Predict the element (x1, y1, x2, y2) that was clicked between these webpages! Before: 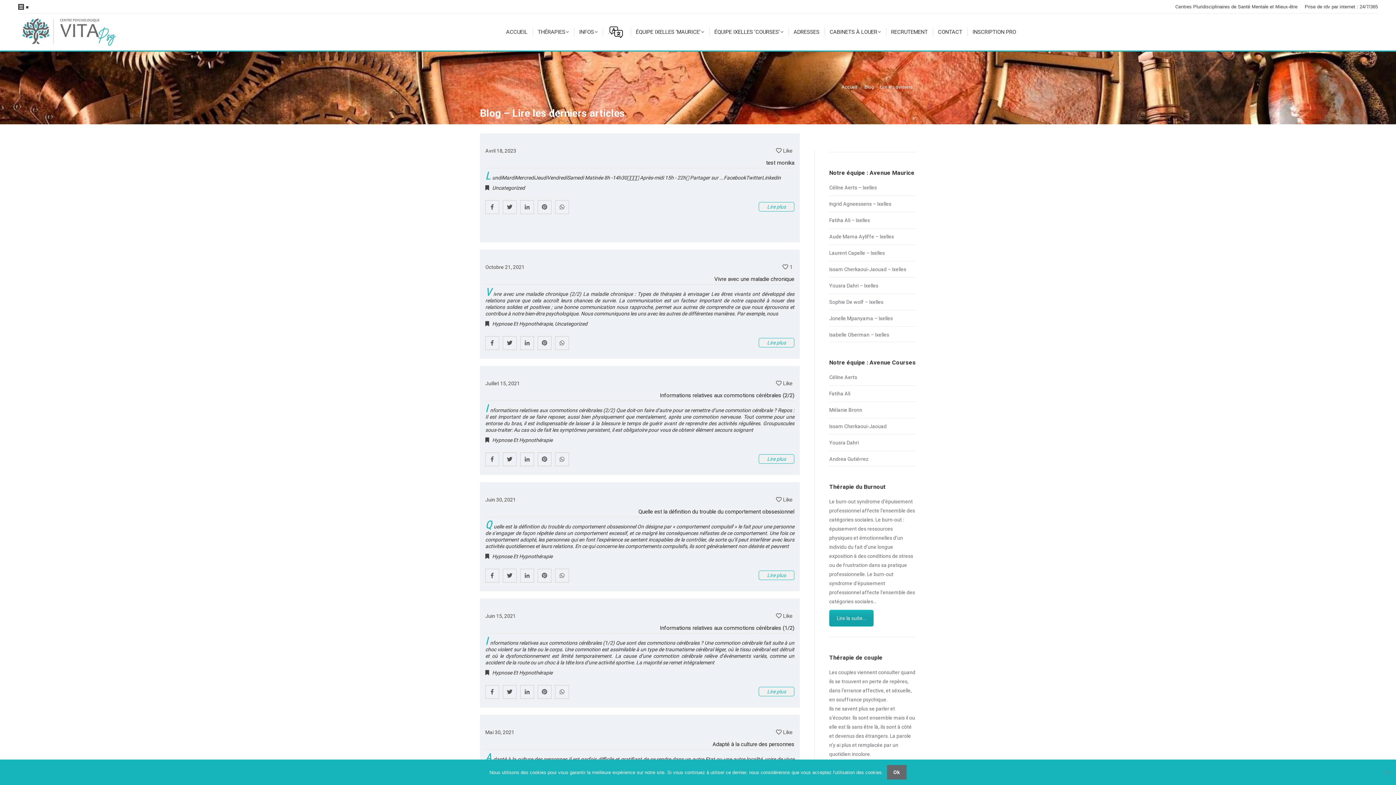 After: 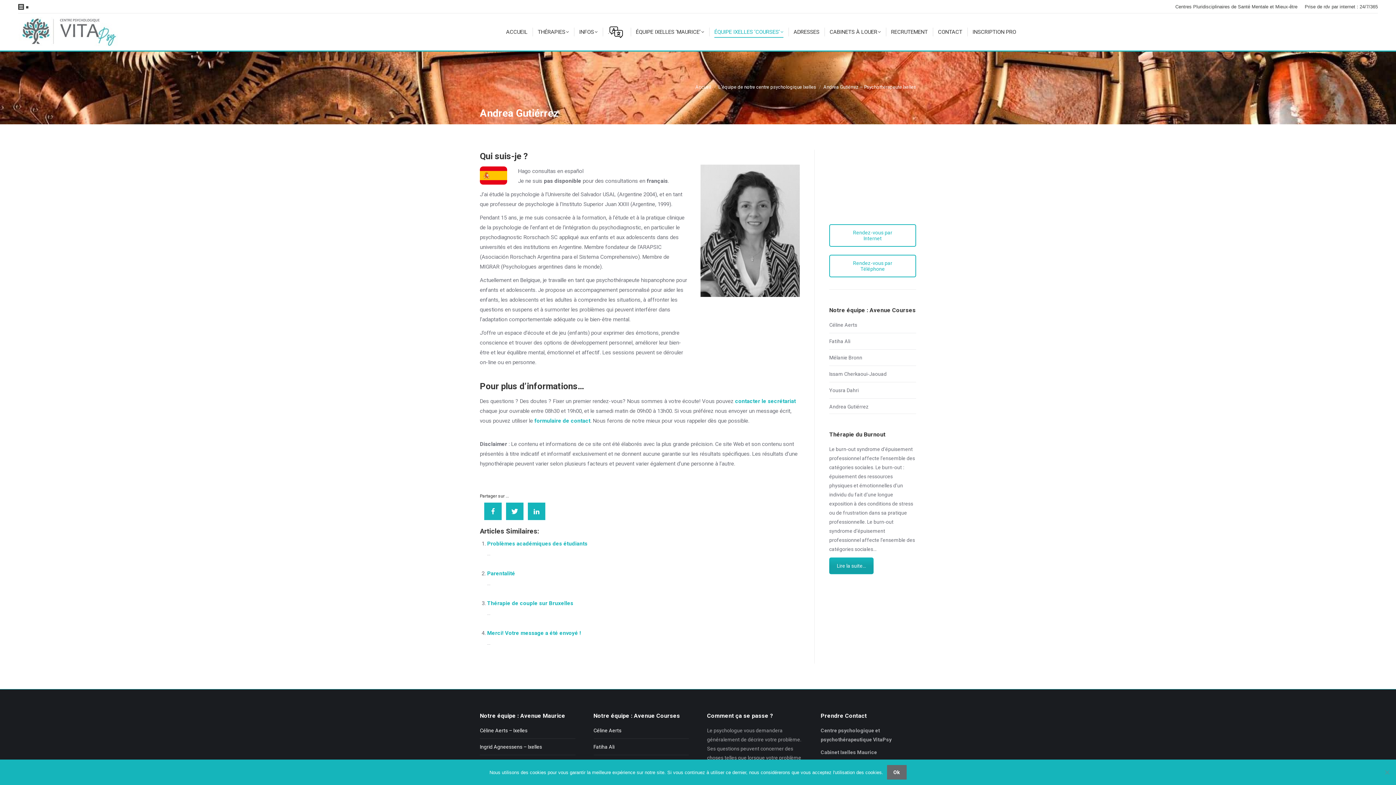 Action: label: Andrea Gutiérrez bbox: (829, 454, 869, 464)